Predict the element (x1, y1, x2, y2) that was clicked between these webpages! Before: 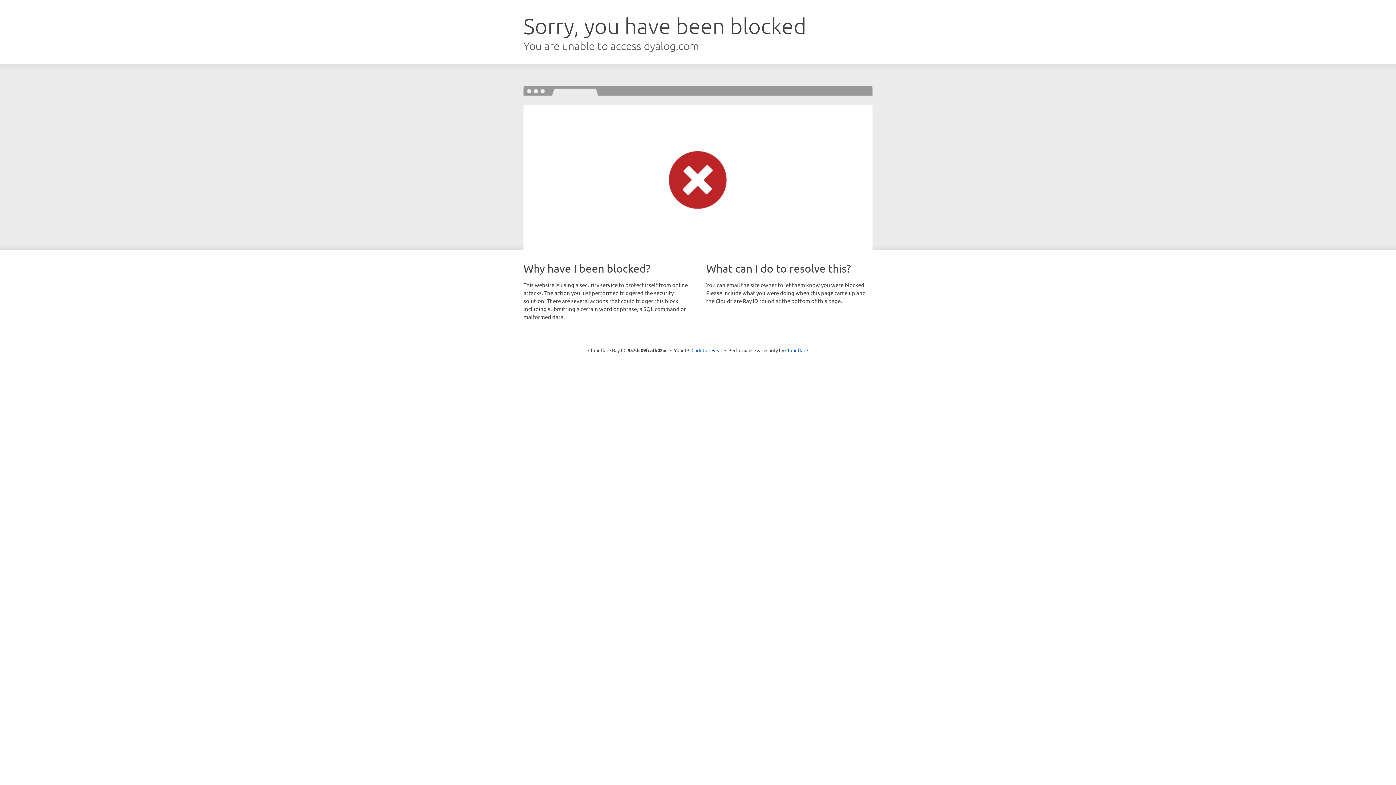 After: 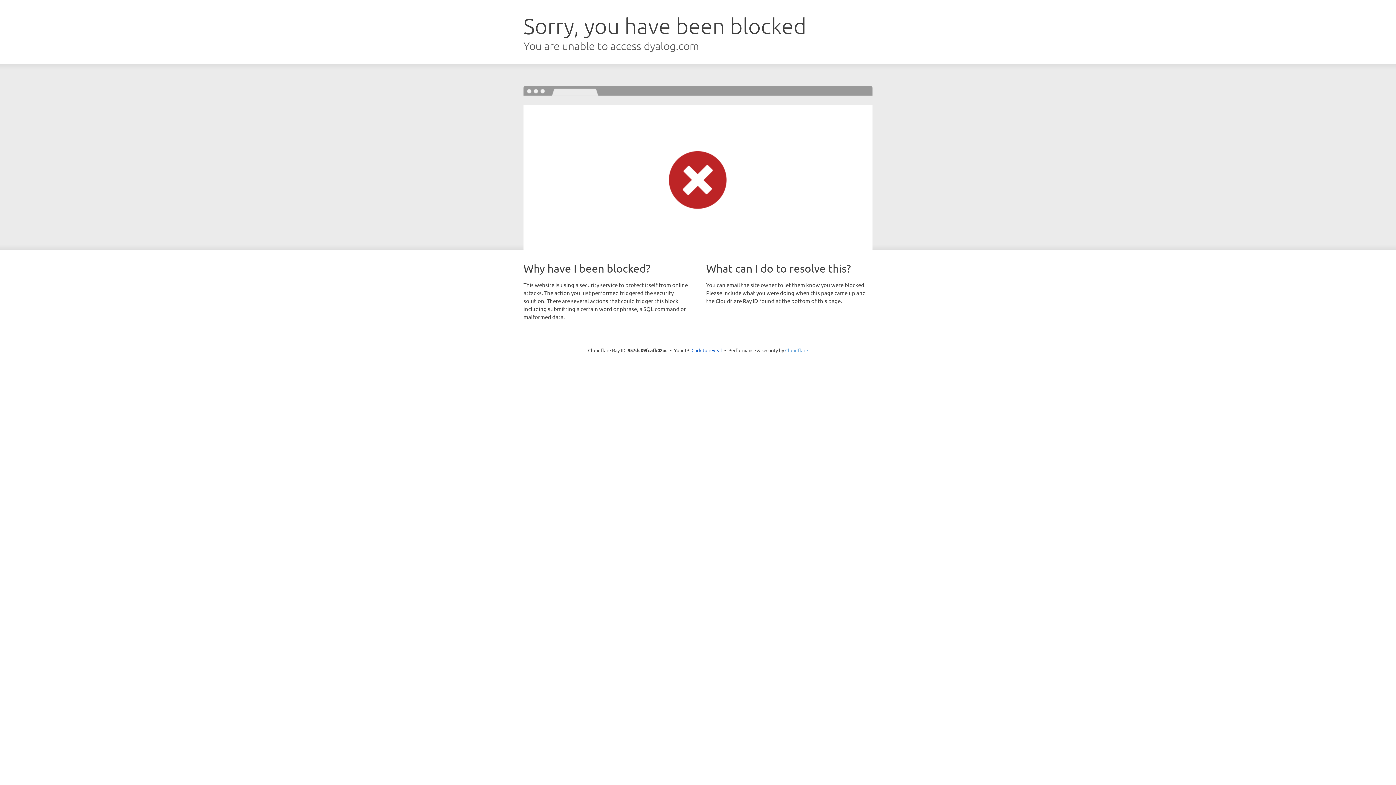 Action: bbox: (785, 347, 808, 353) label: Cloudflare